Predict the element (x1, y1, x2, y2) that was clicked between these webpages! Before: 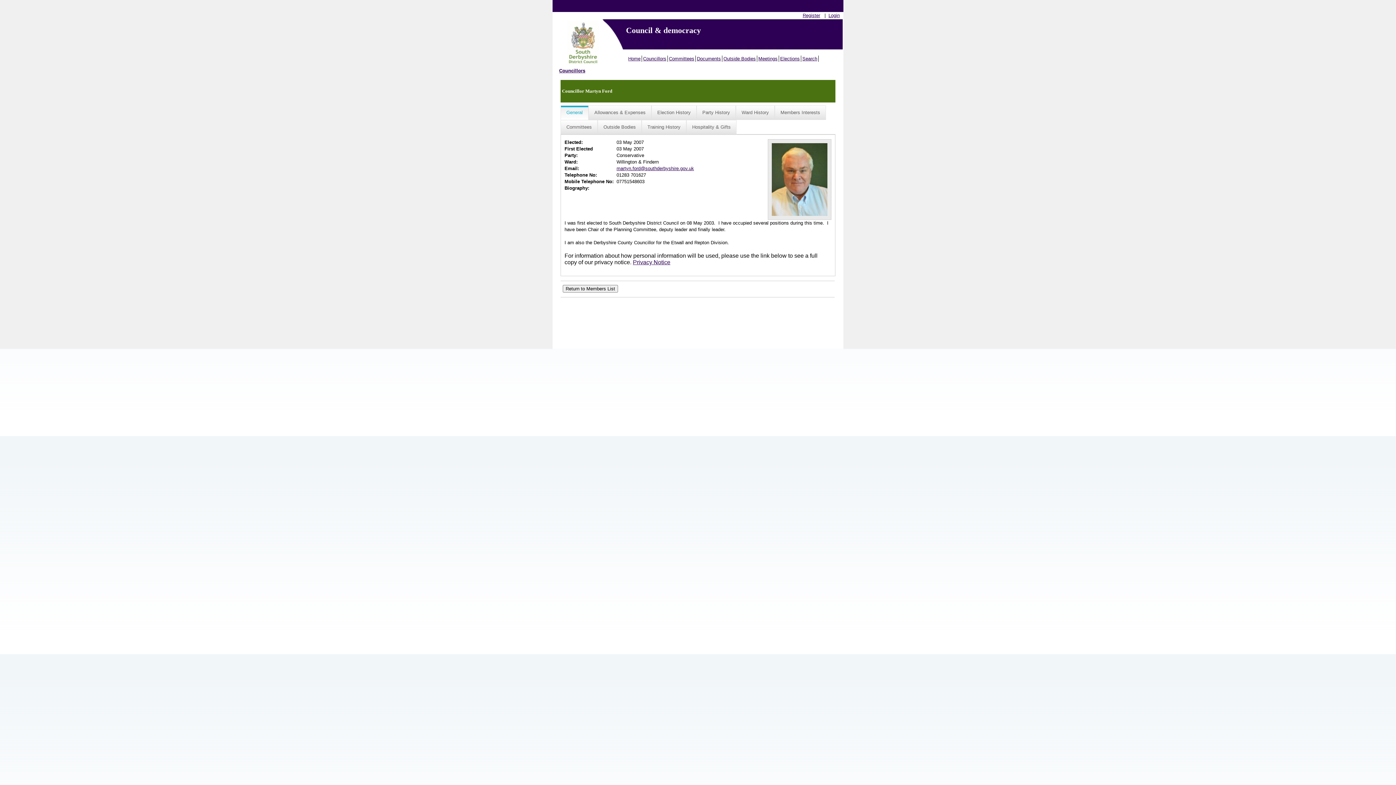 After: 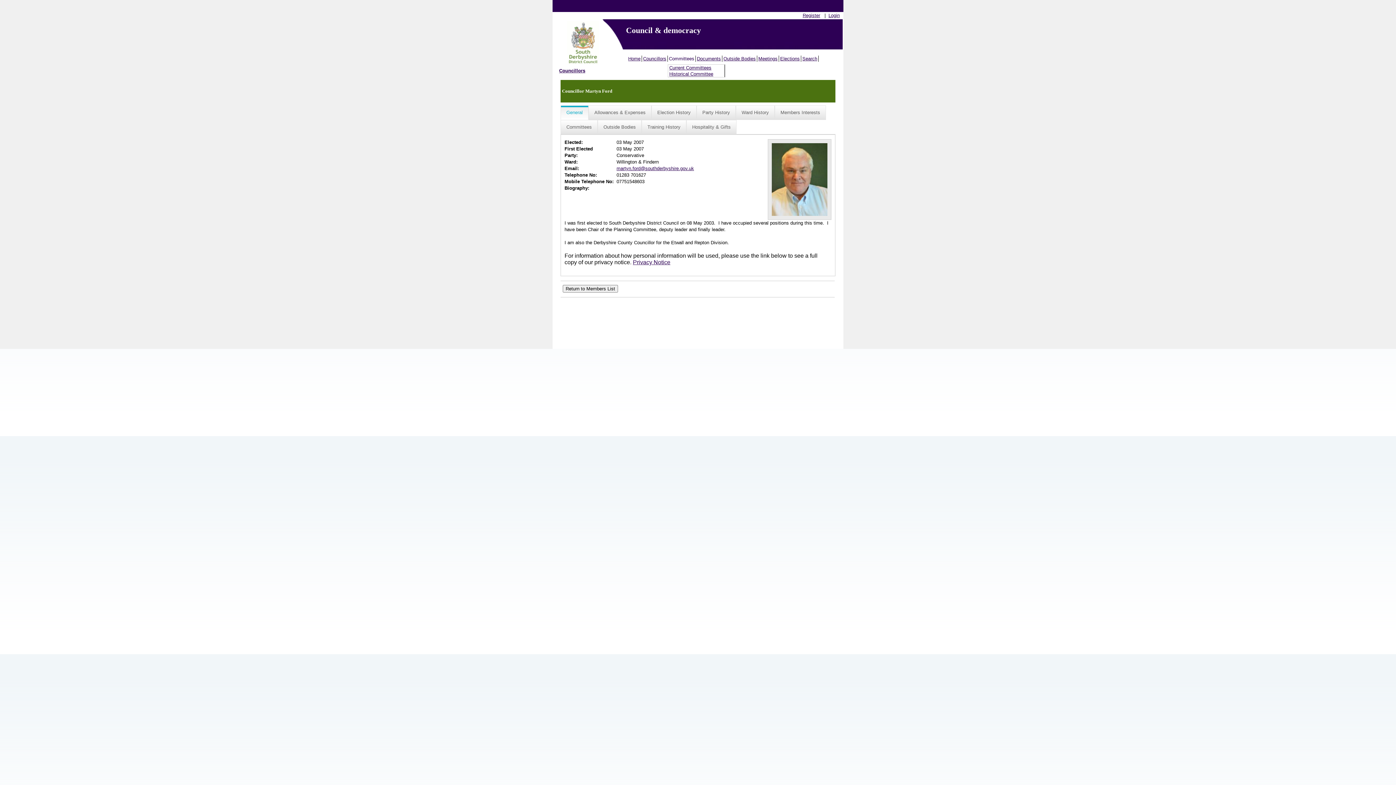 Action: label: Committees bbox: (668, 55, 696, 61)